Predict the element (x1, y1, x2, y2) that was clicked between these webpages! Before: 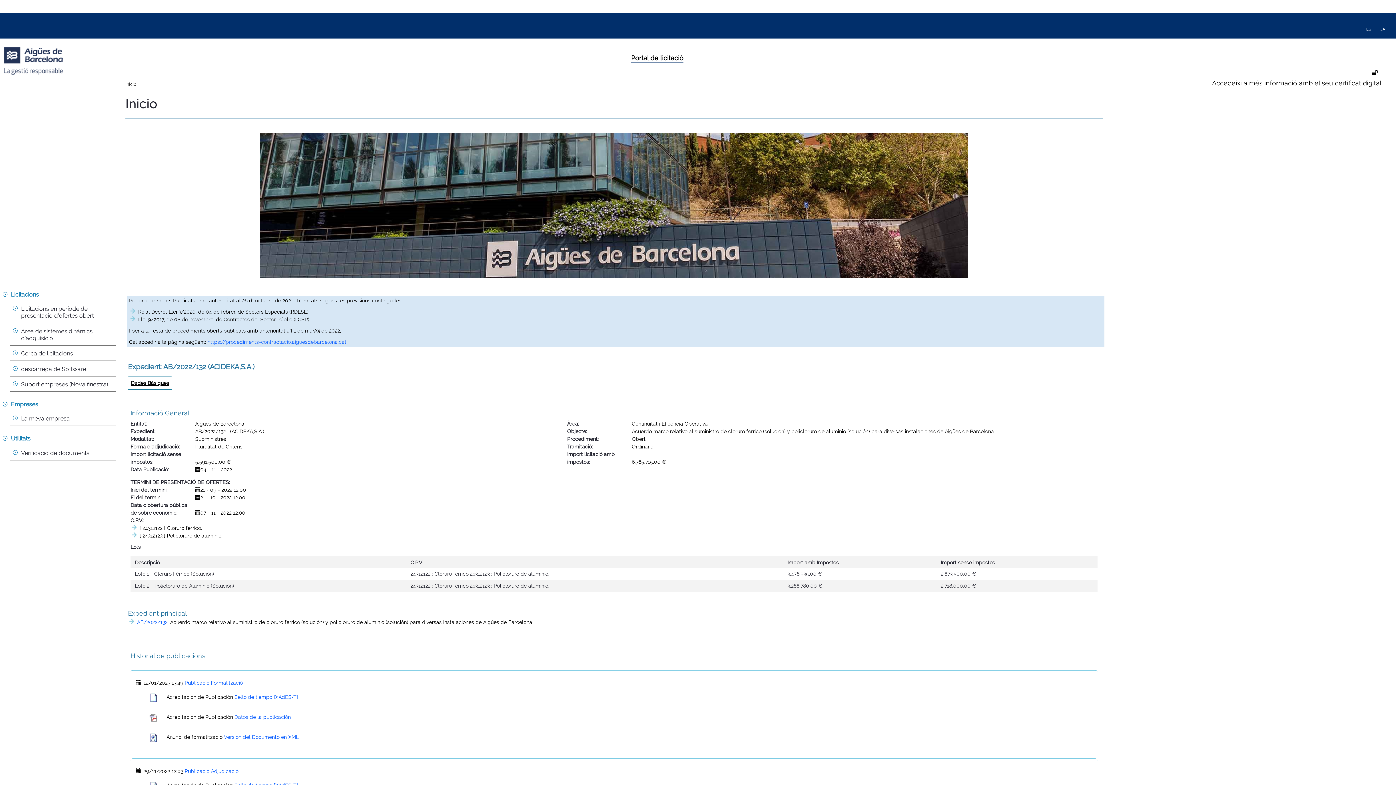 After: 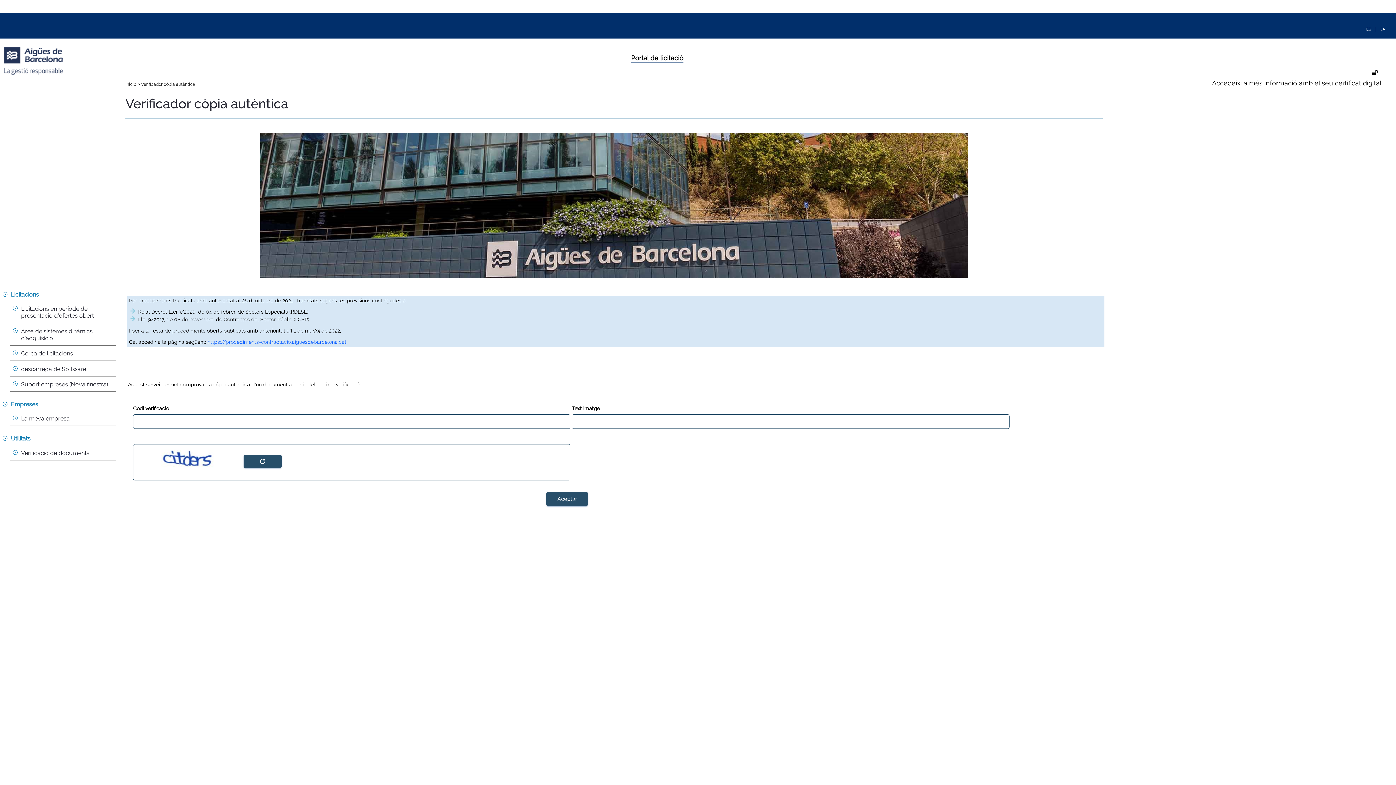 Action: label: Verificació de documents bbox: (21, 448, 119, 457)